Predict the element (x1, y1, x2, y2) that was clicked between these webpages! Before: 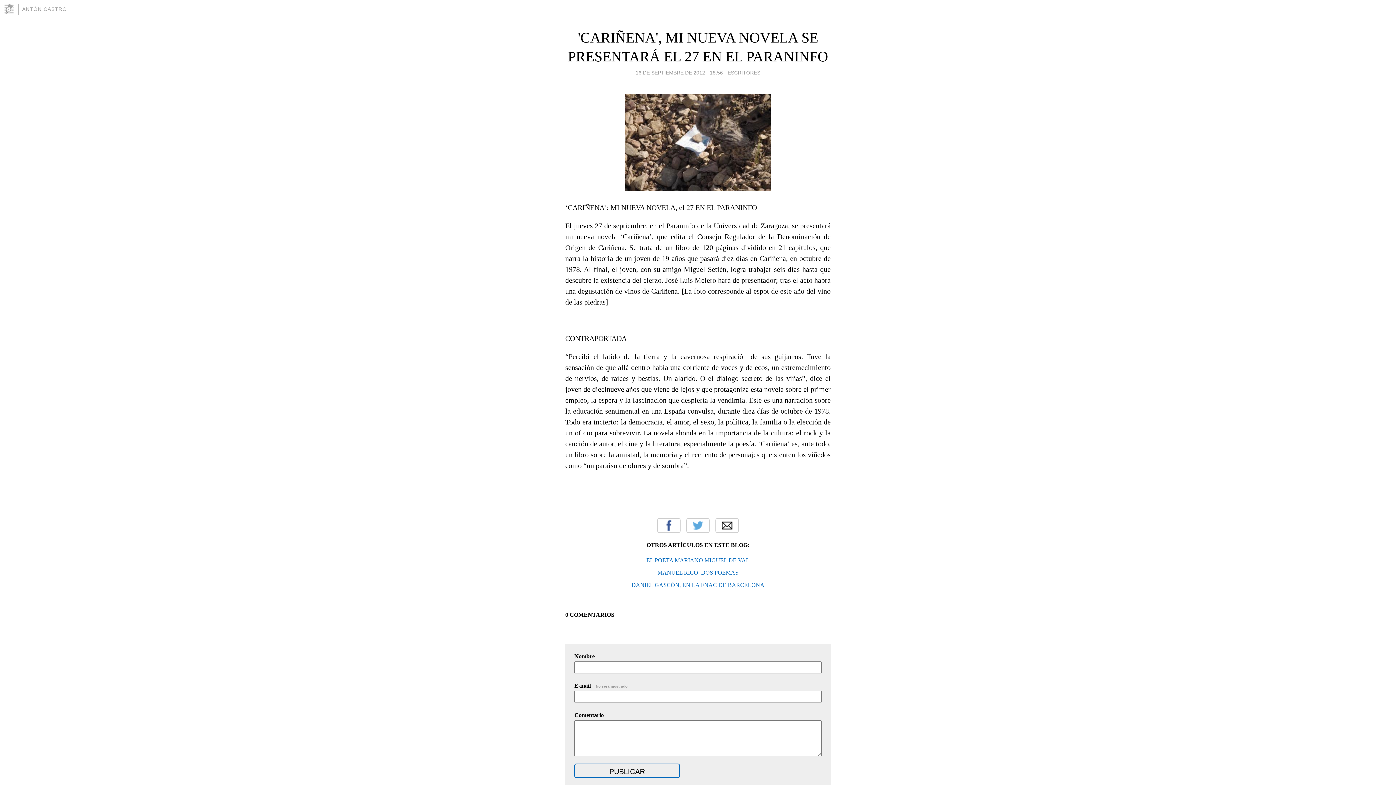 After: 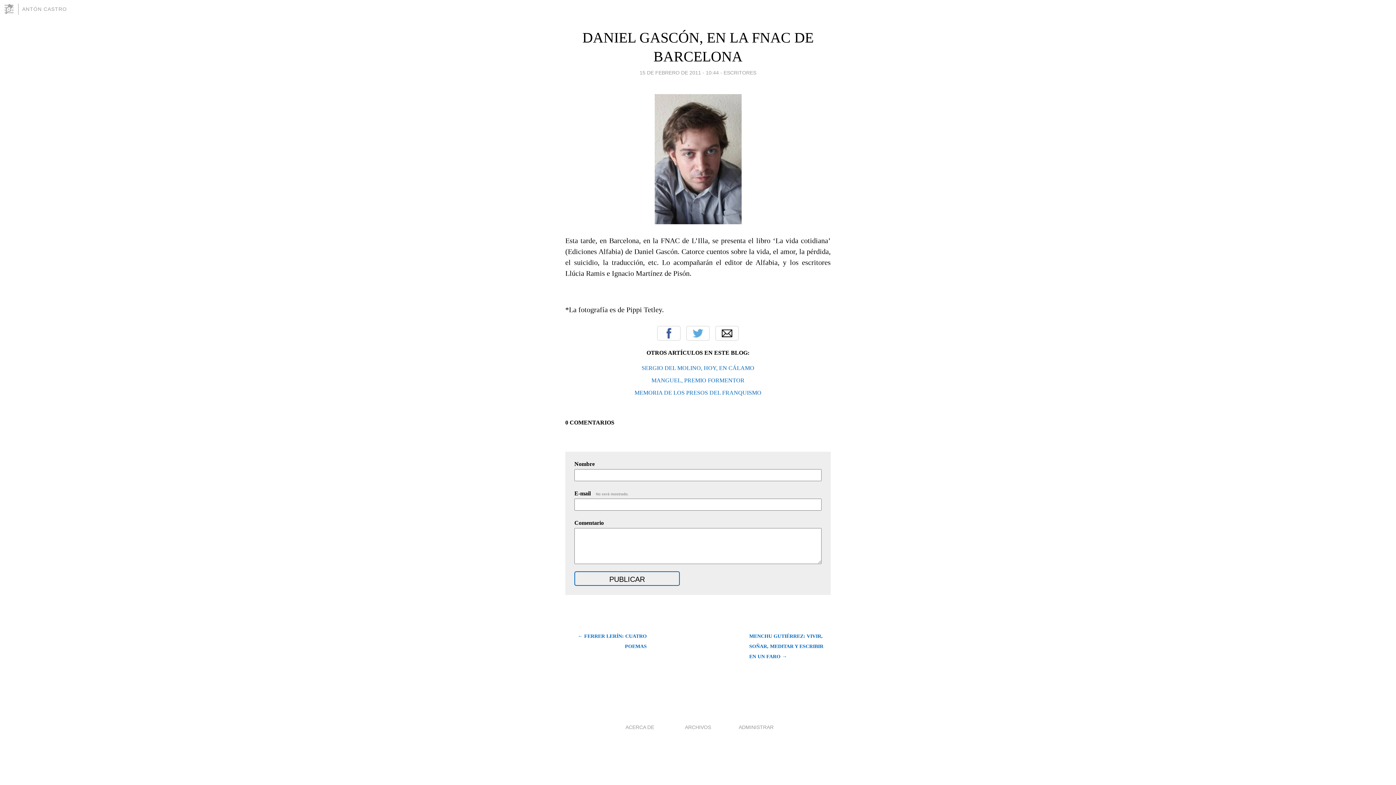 Action: label: DANIEL GASCÓN, EN LA FNAC DE BARCELONA bbox: (631, 582, 764, 588)